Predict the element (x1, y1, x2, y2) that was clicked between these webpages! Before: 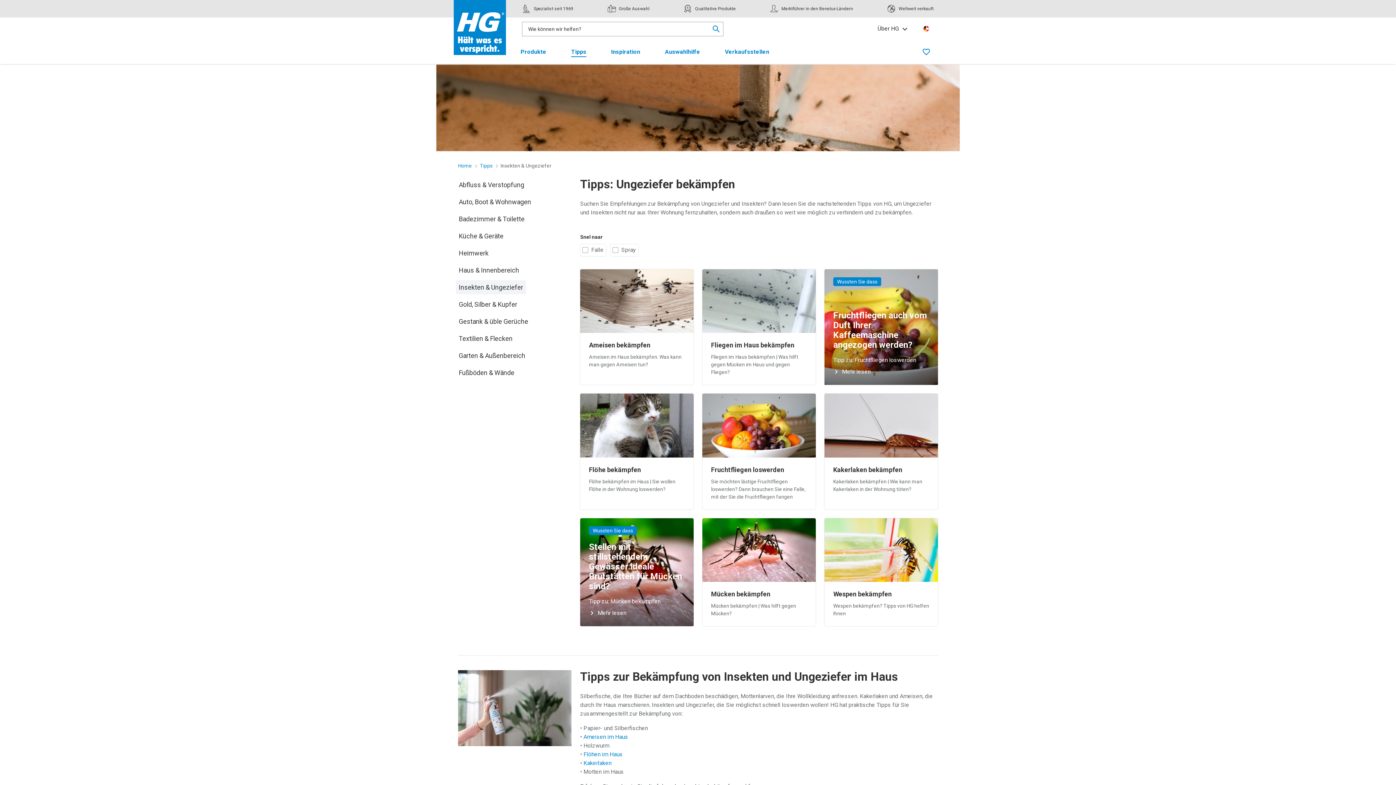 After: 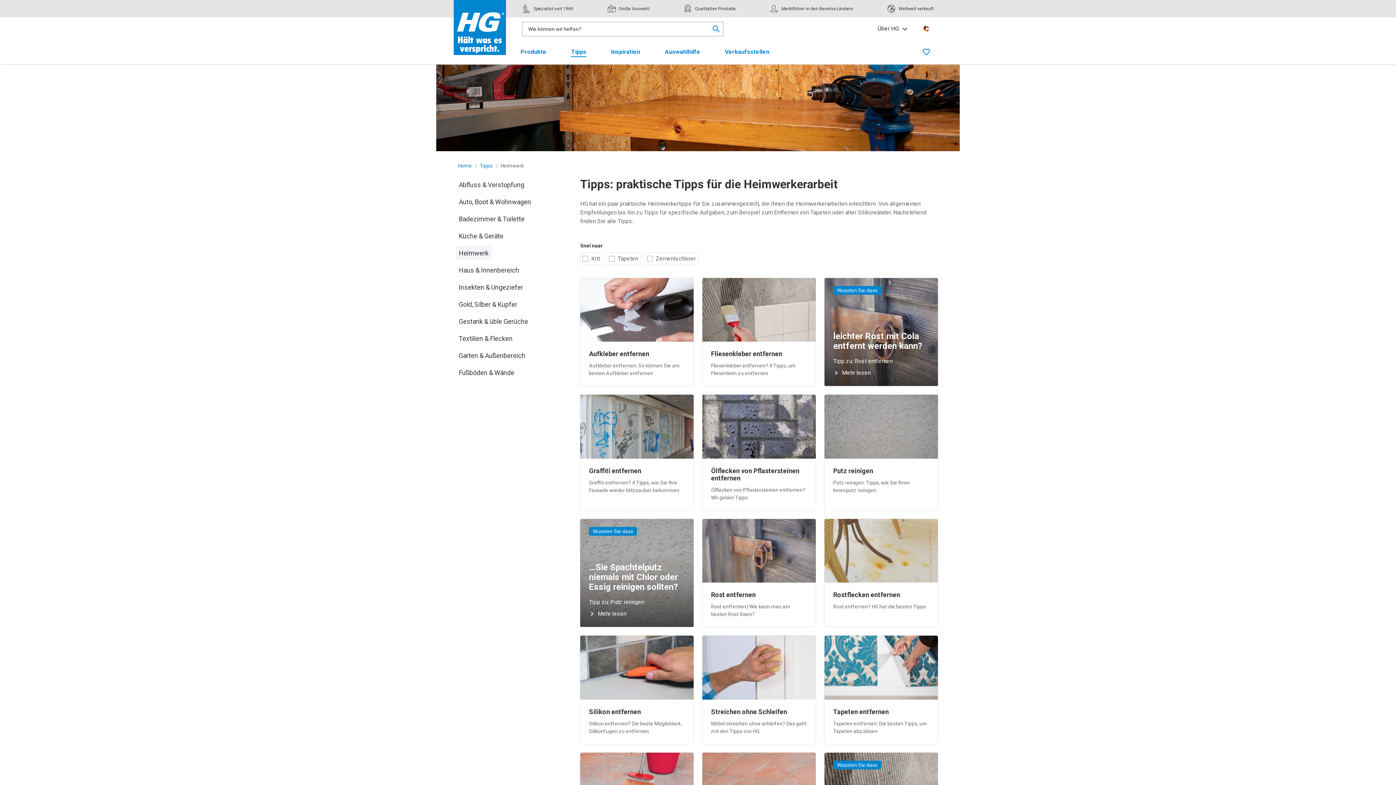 Action: bbox: (456, 246, 491, 260) label: Heimwerk